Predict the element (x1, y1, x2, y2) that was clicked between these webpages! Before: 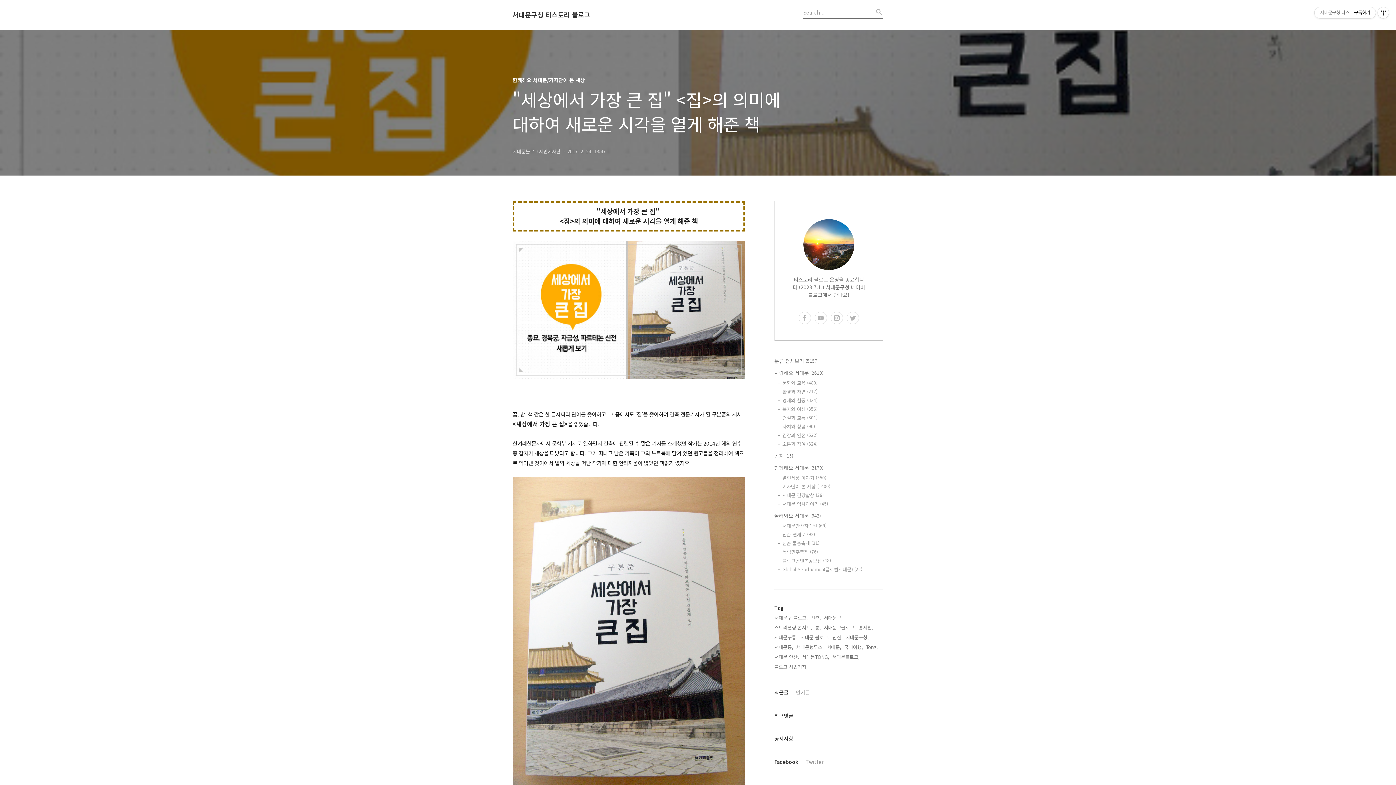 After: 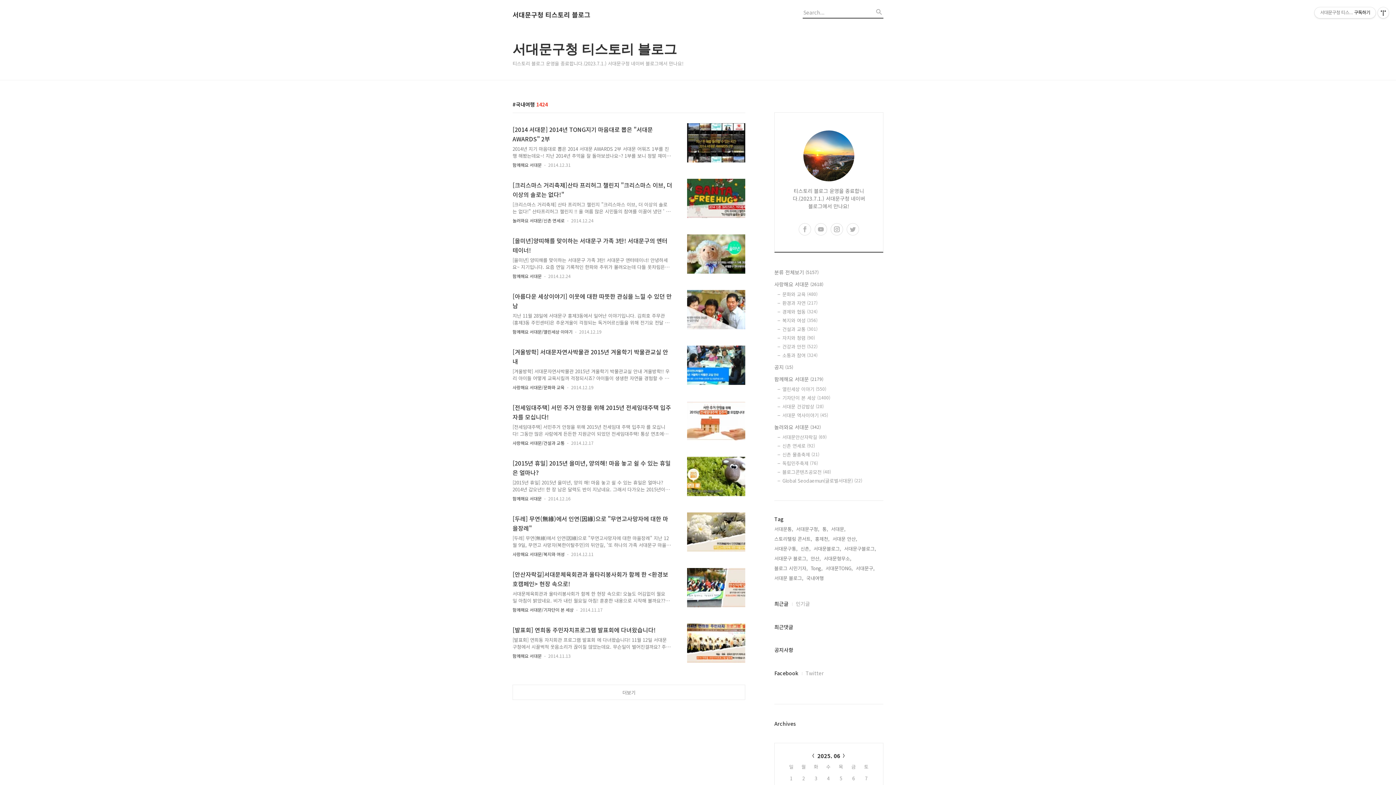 Action: bbox: (844, 643, 863, 651) label: 국내여행,